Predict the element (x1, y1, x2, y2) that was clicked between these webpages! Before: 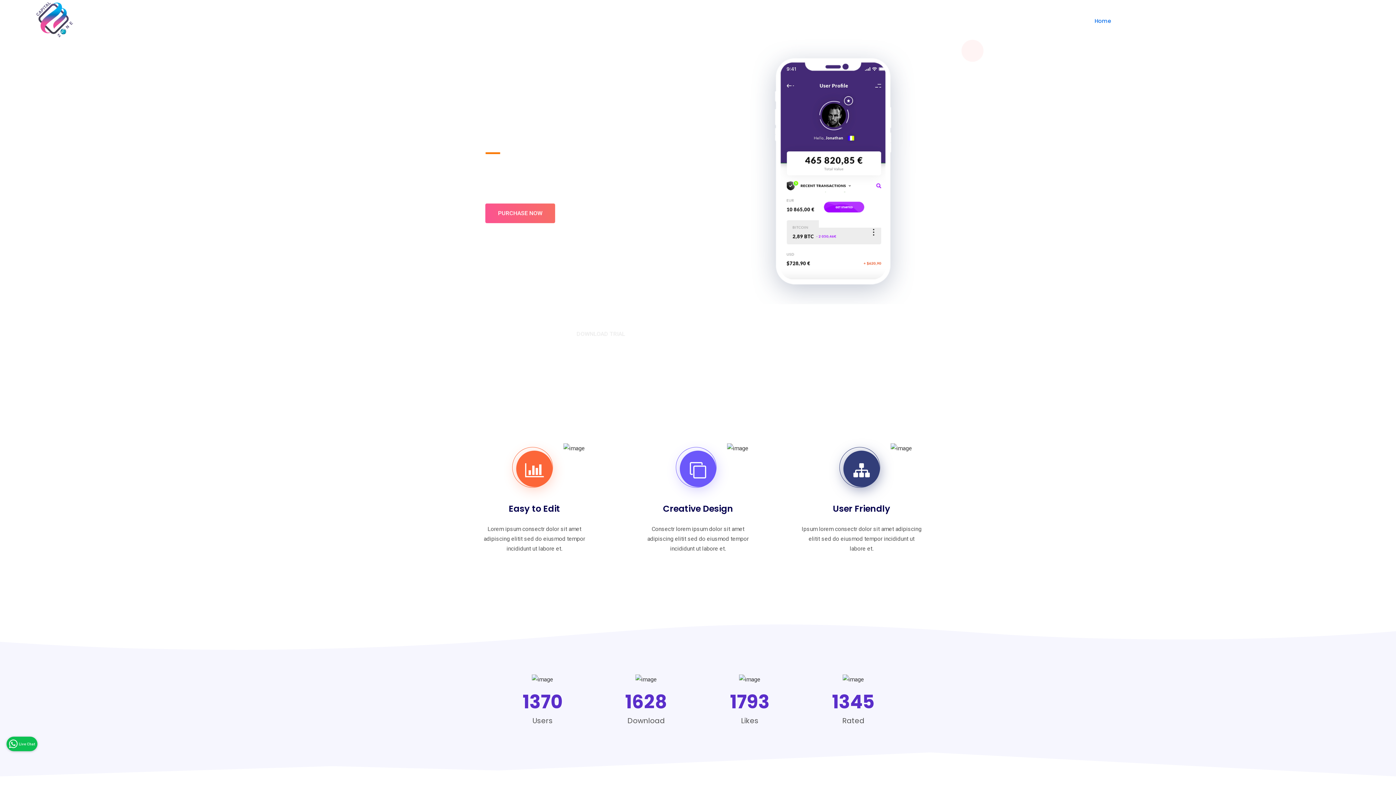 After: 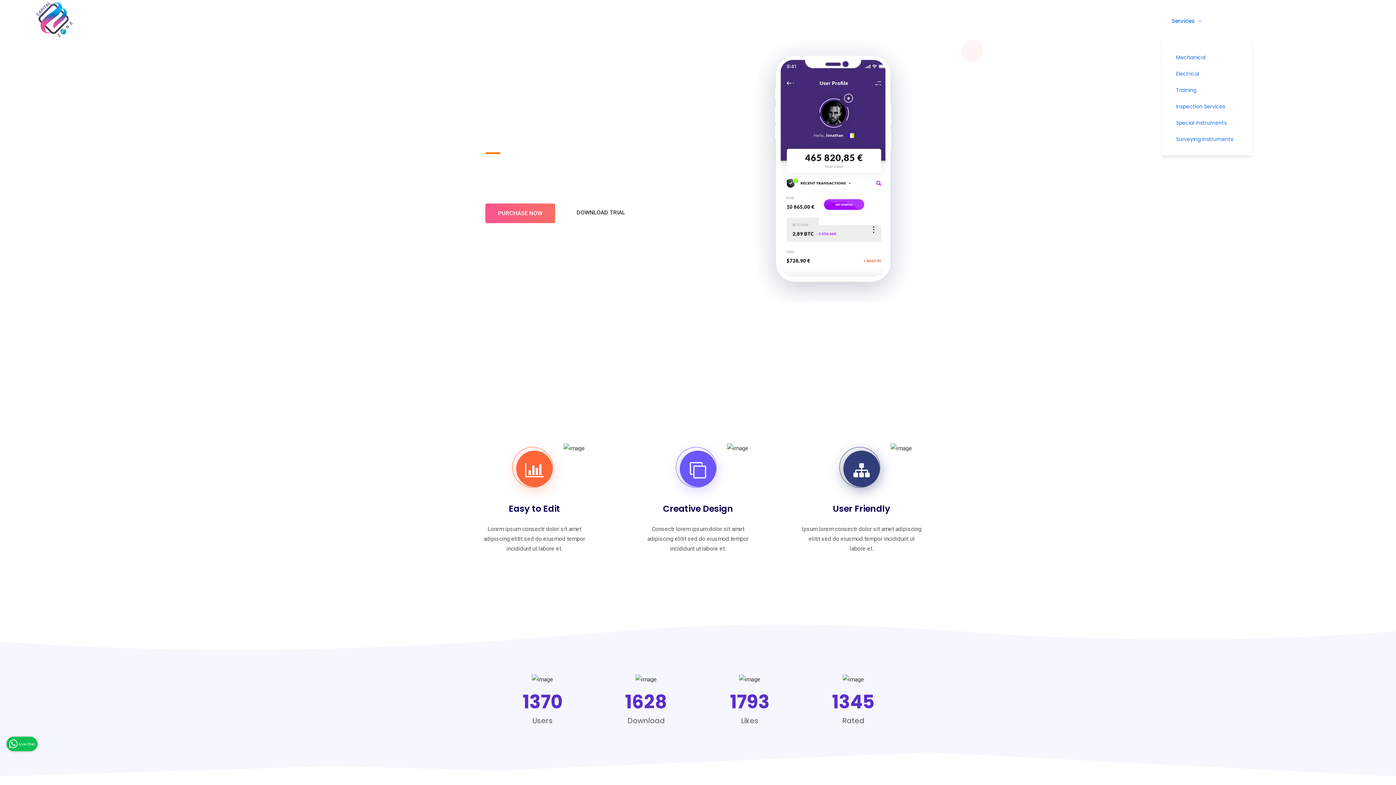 Action: label: Services bbox: (1165, 16, 1201, 25)